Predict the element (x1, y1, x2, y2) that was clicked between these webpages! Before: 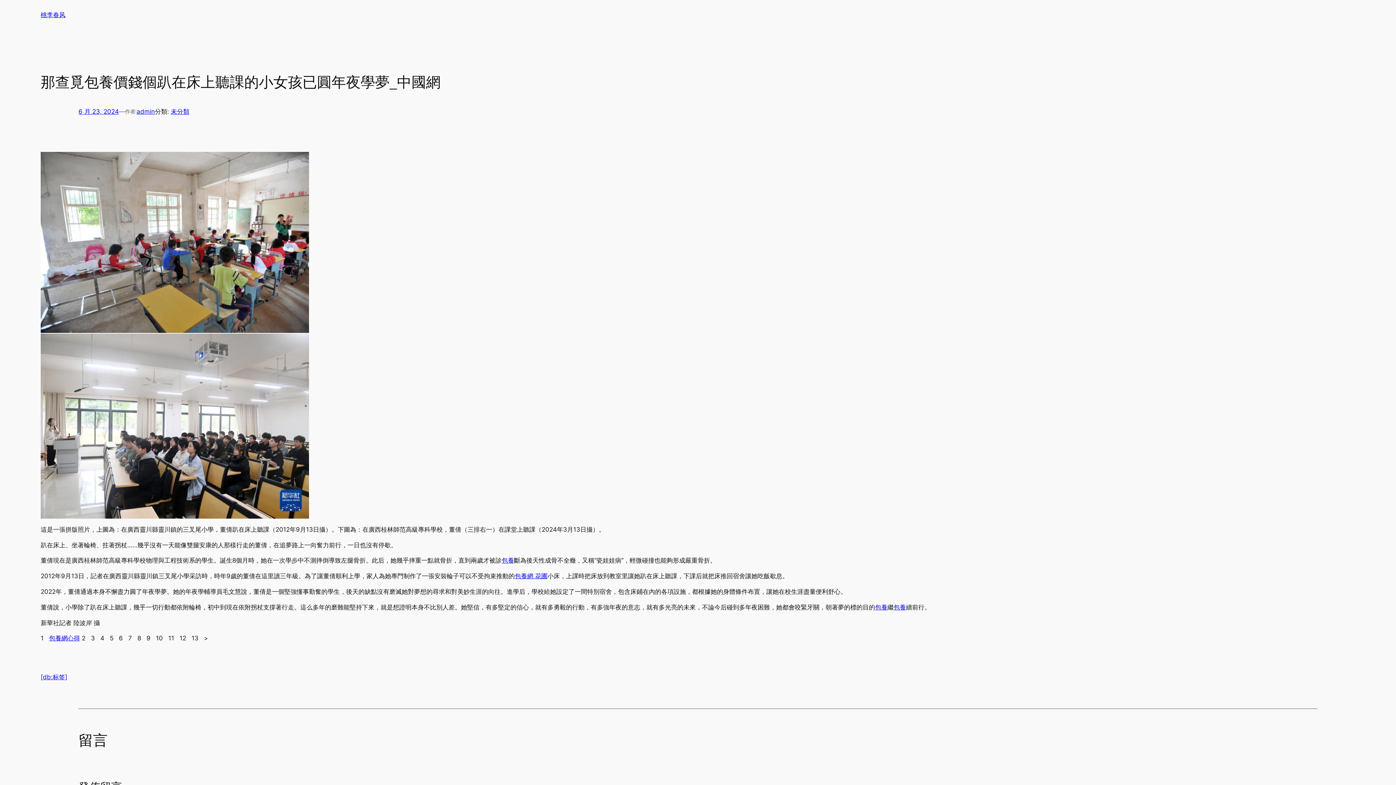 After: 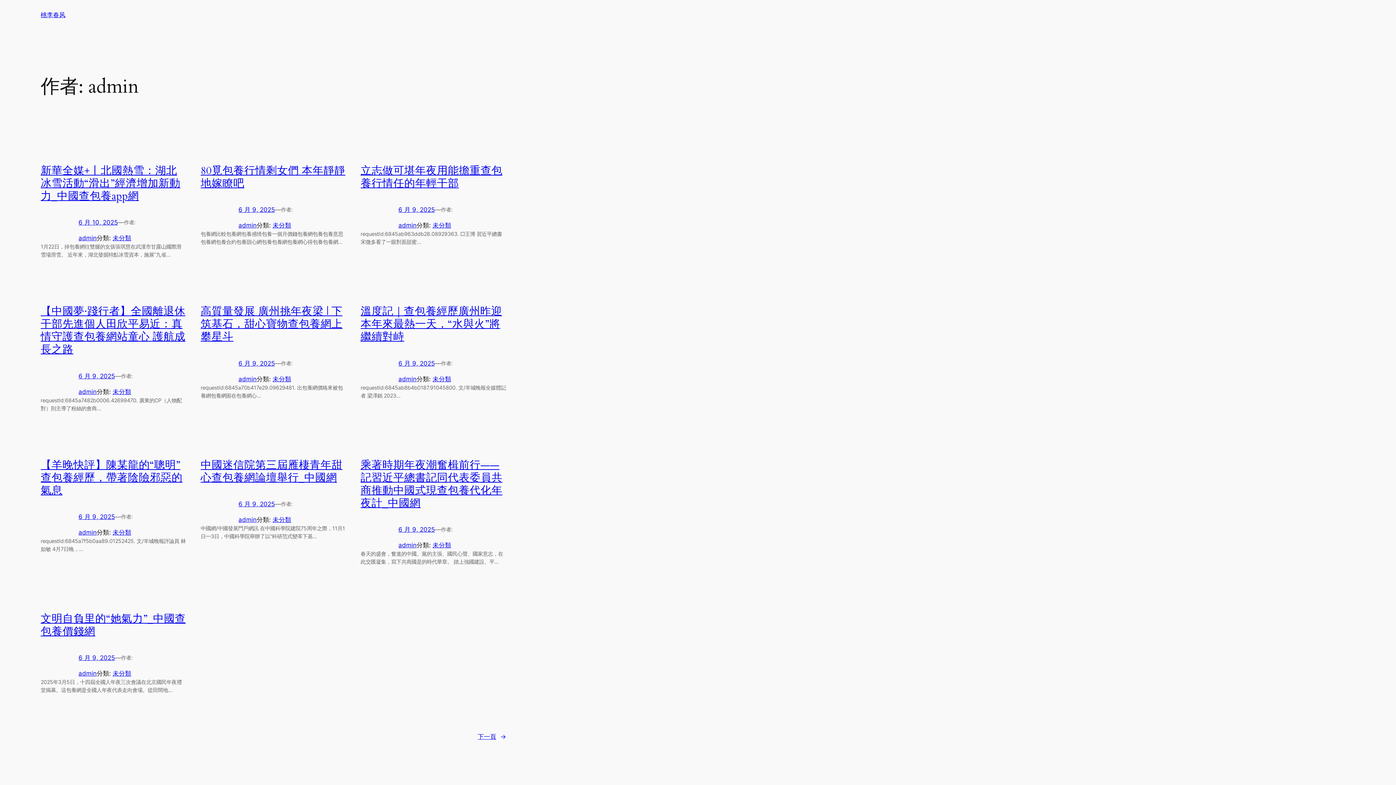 Action: label: admin bbox: (136, 108, 154, 115)